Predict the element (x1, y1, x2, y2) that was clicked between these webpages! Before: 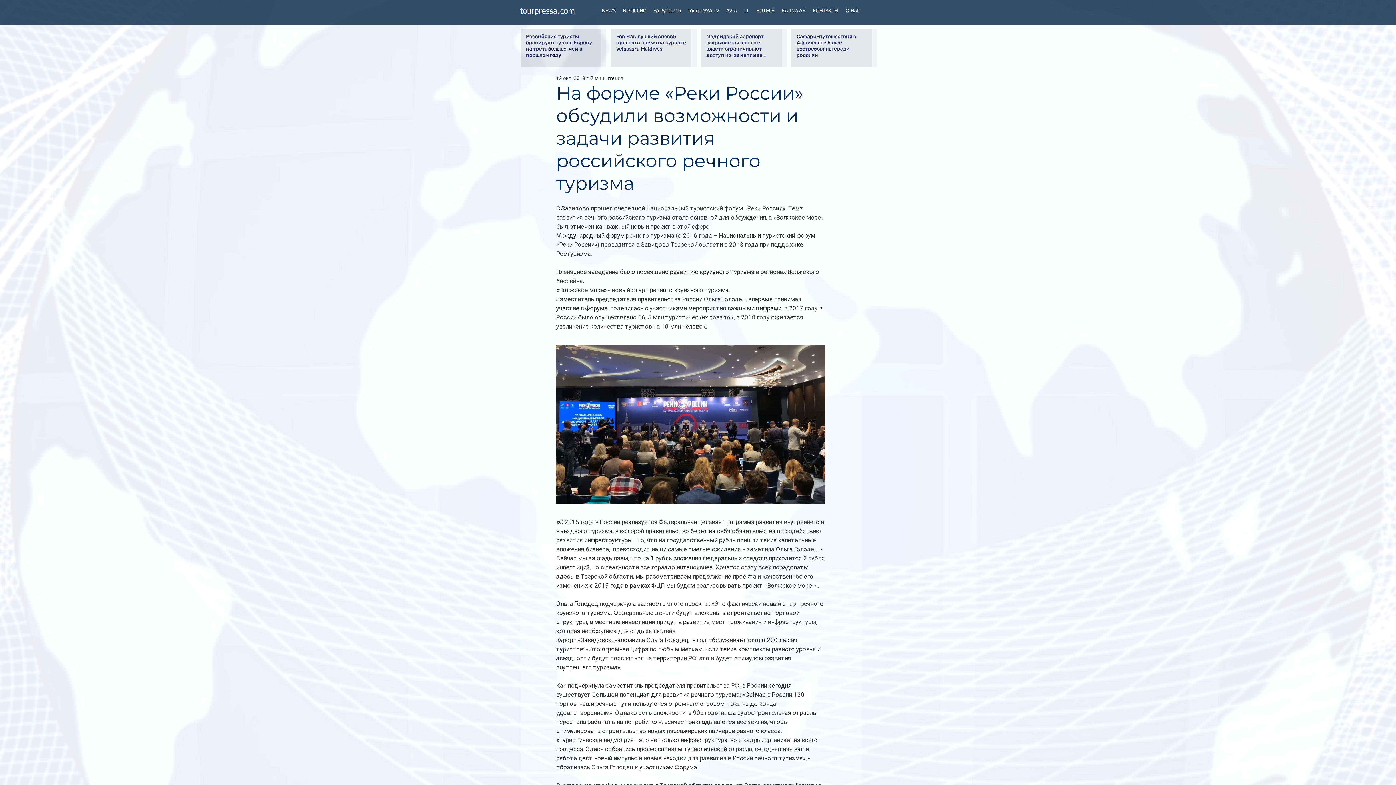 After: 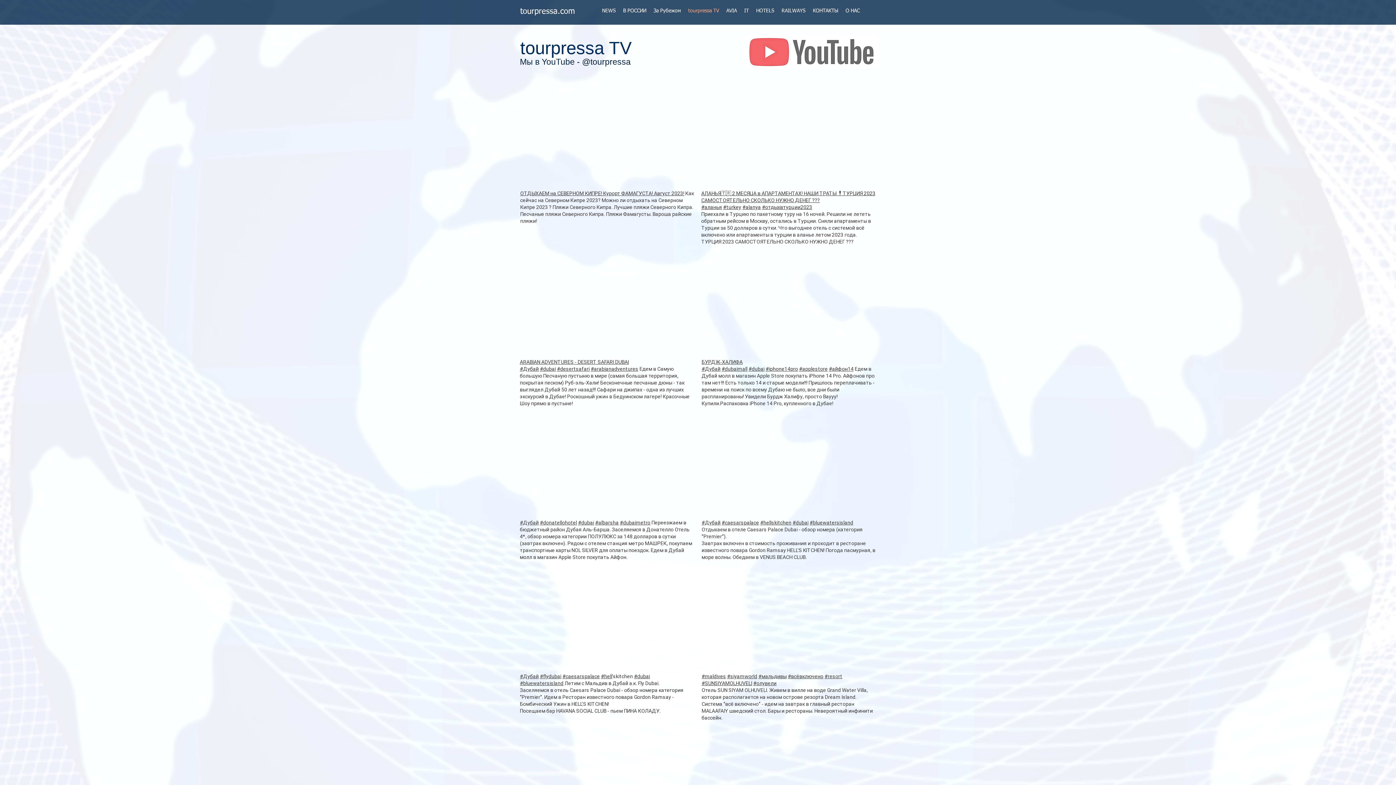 Action: label: tourpressa TV bbox: (684, 6, 722, 14)